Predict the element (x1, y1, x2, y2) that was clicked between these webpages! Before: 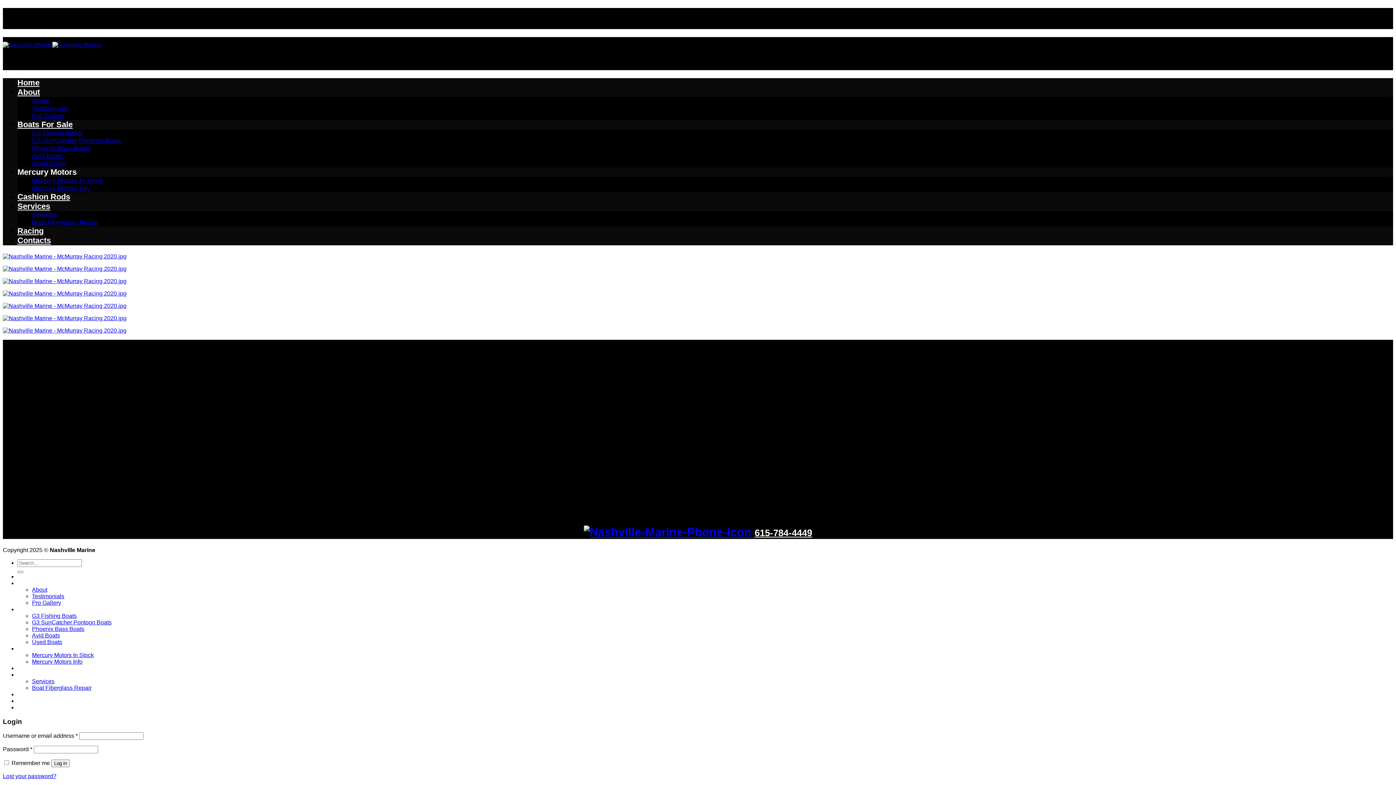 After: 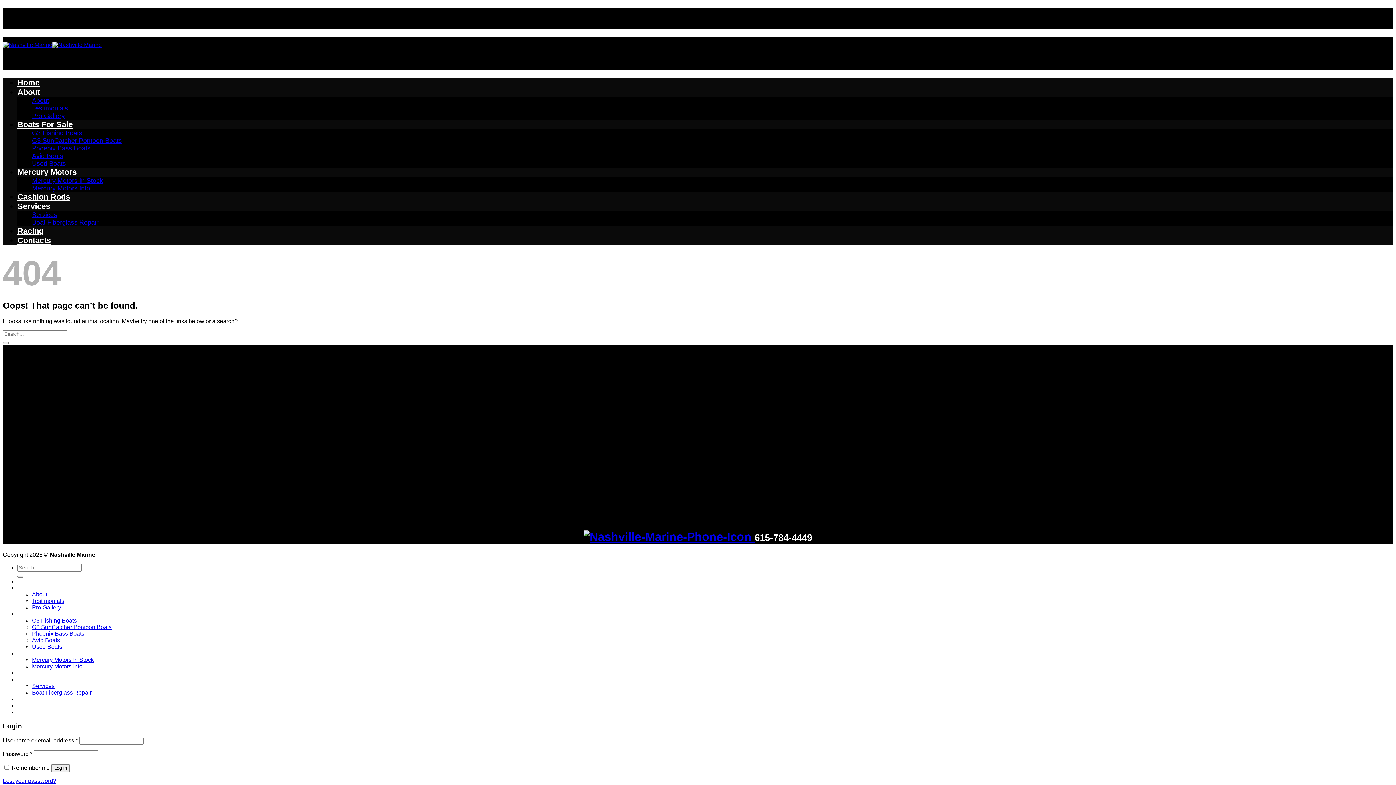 Action: bbox: (2, 302, 1393, 309)